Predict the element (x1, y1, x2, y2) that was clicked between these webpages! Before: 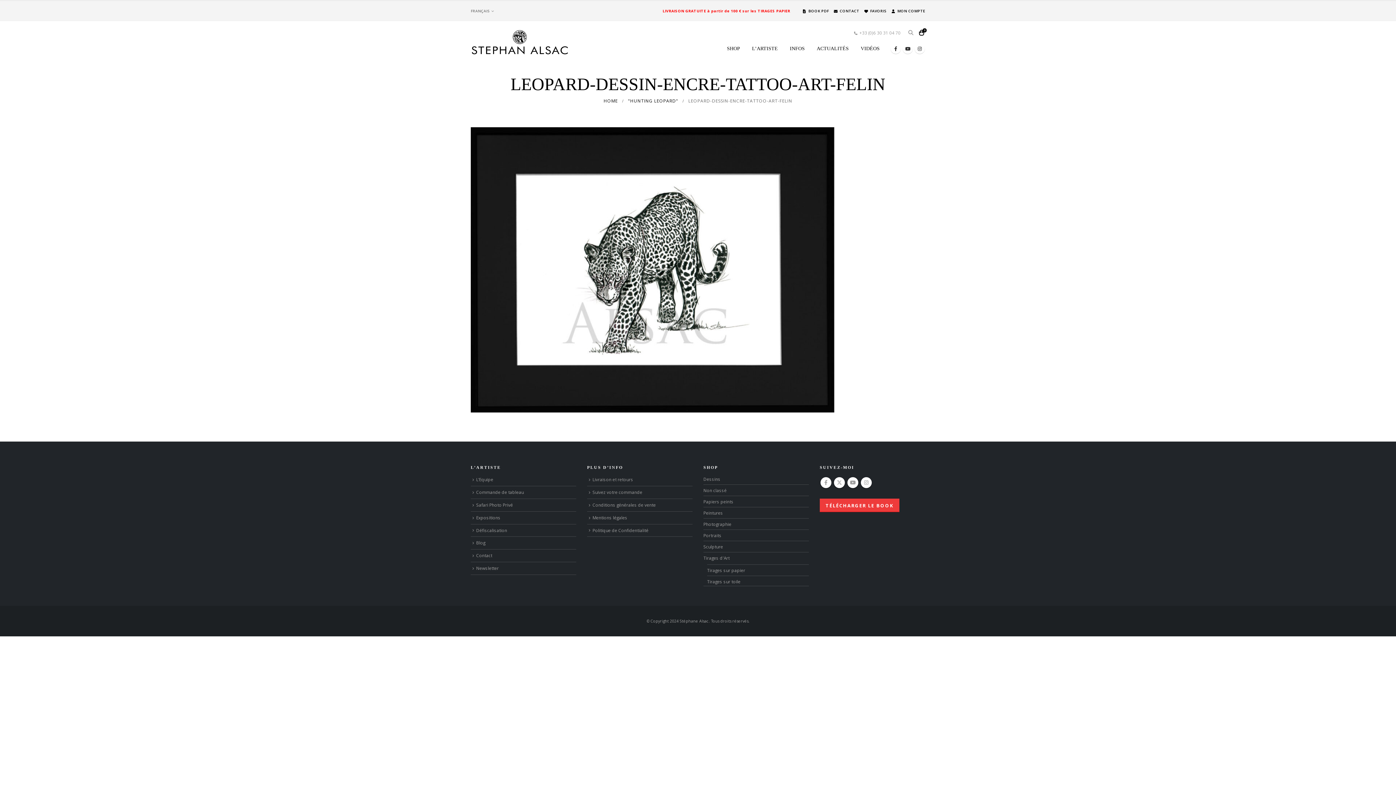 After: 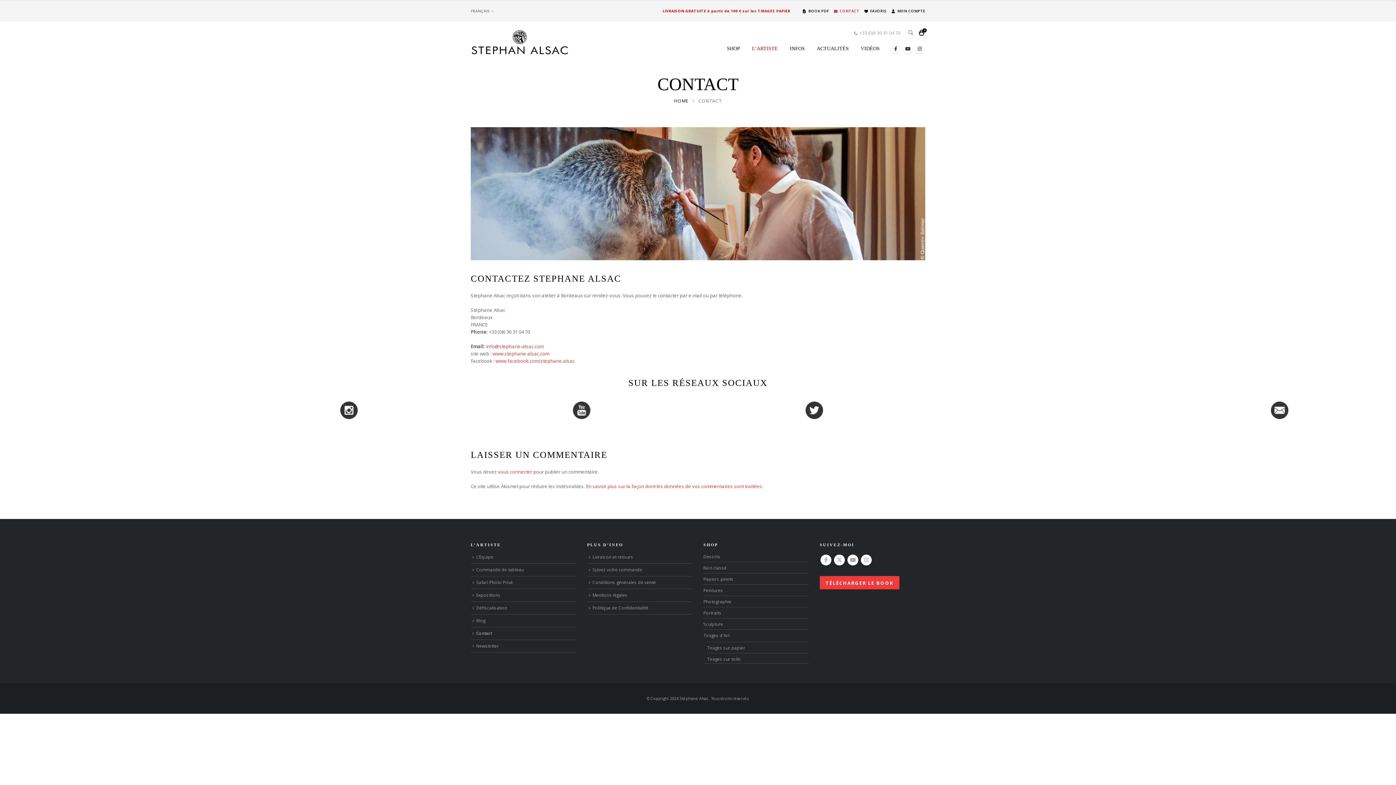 Action: label: CONTACT bbox: (830, 4, 861, 17)